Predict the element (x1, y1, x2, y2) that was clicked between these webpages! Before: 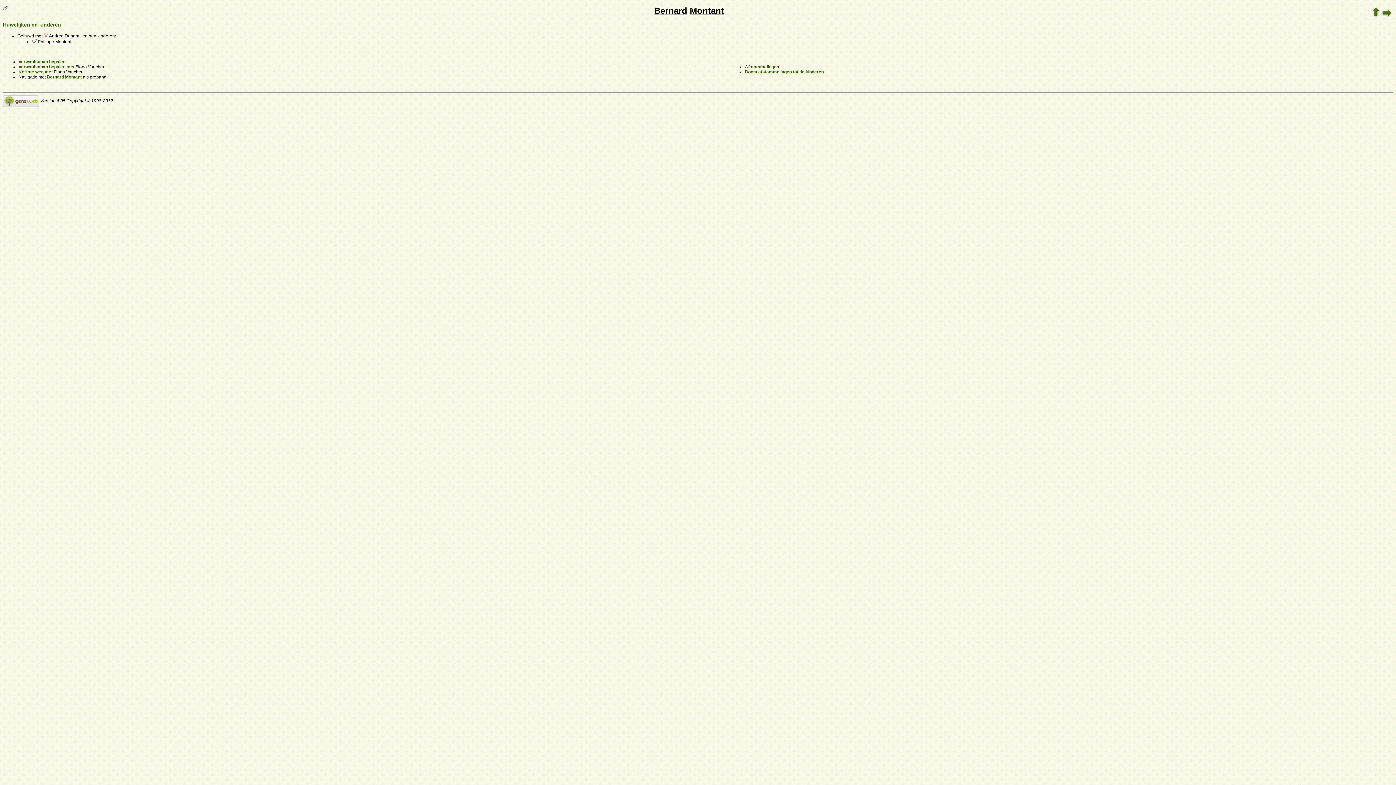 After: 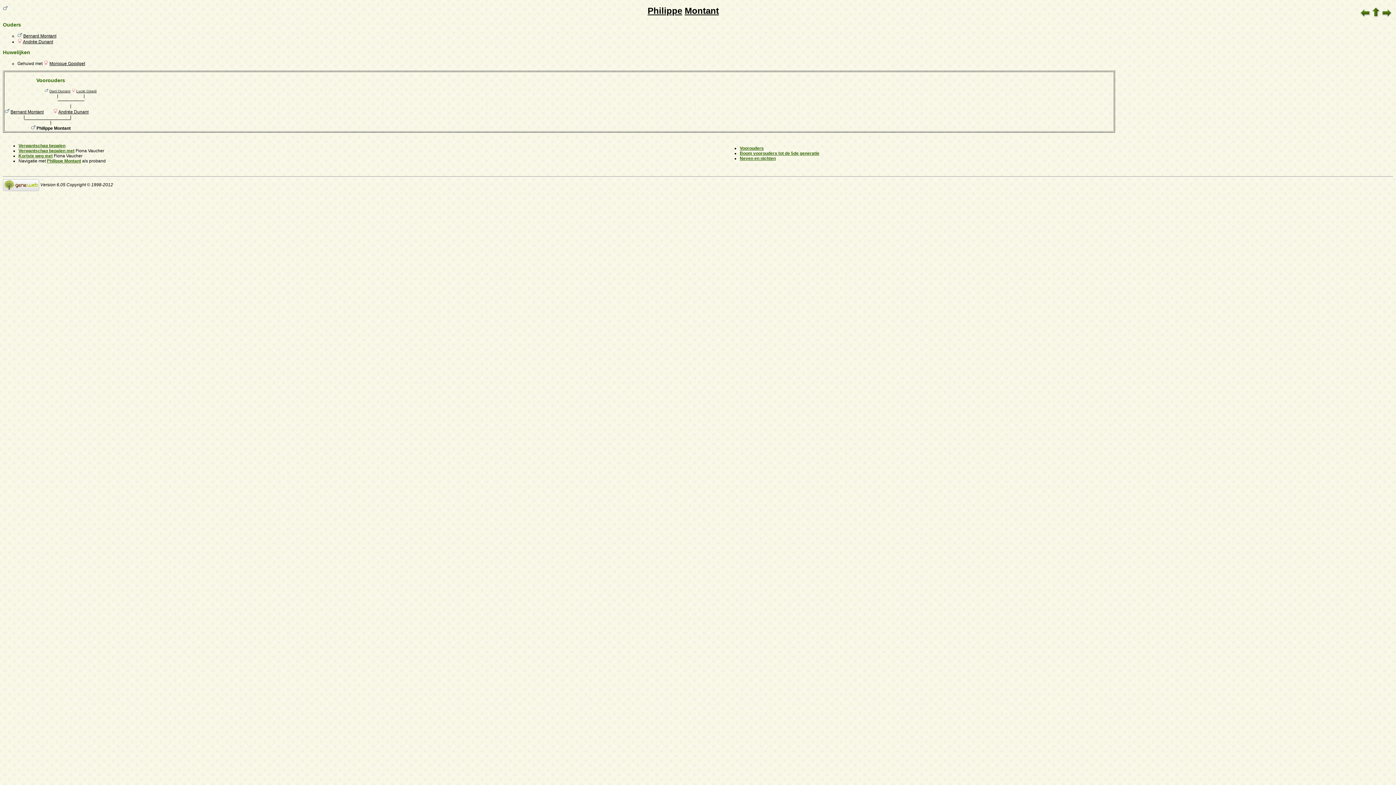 Action: bbox: (37, 39, 71, 44) label: Philippe Montant